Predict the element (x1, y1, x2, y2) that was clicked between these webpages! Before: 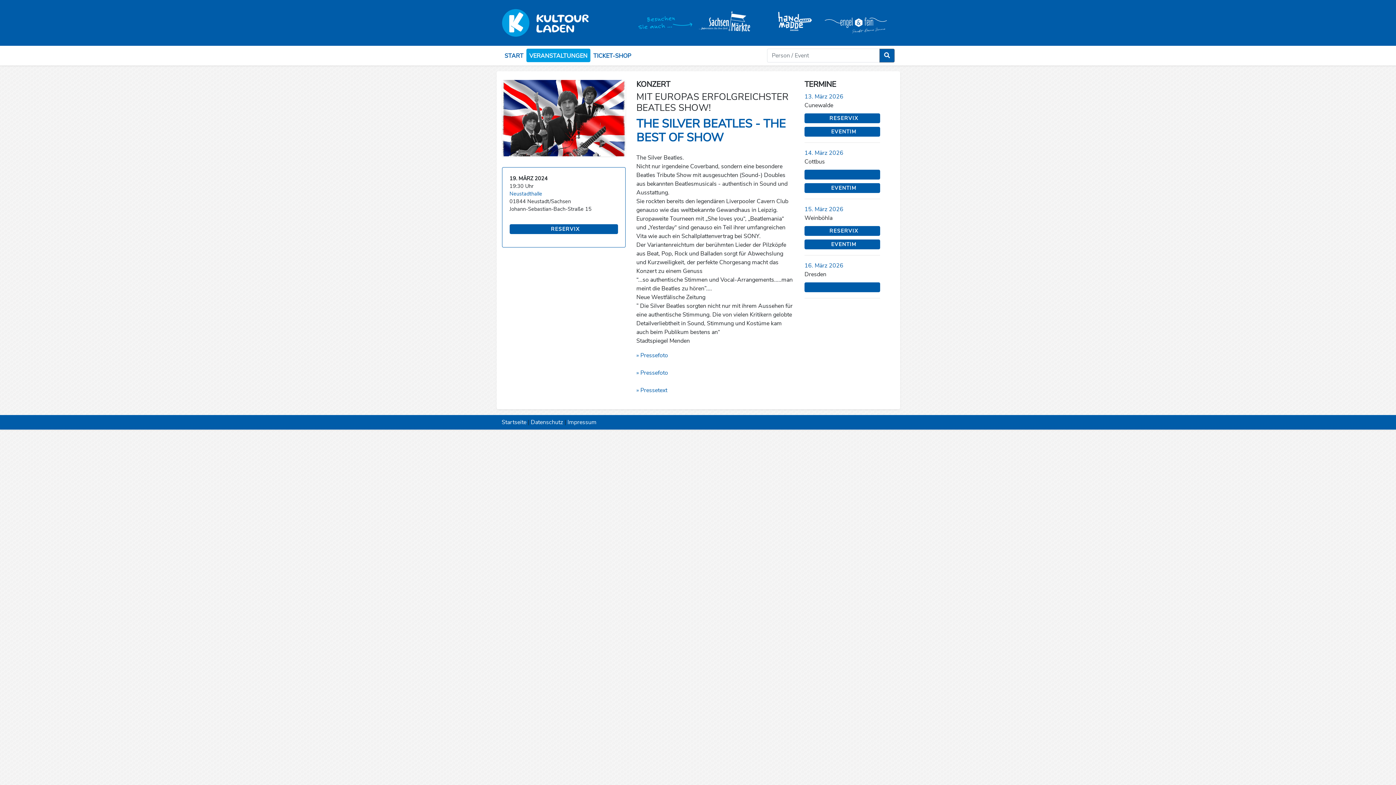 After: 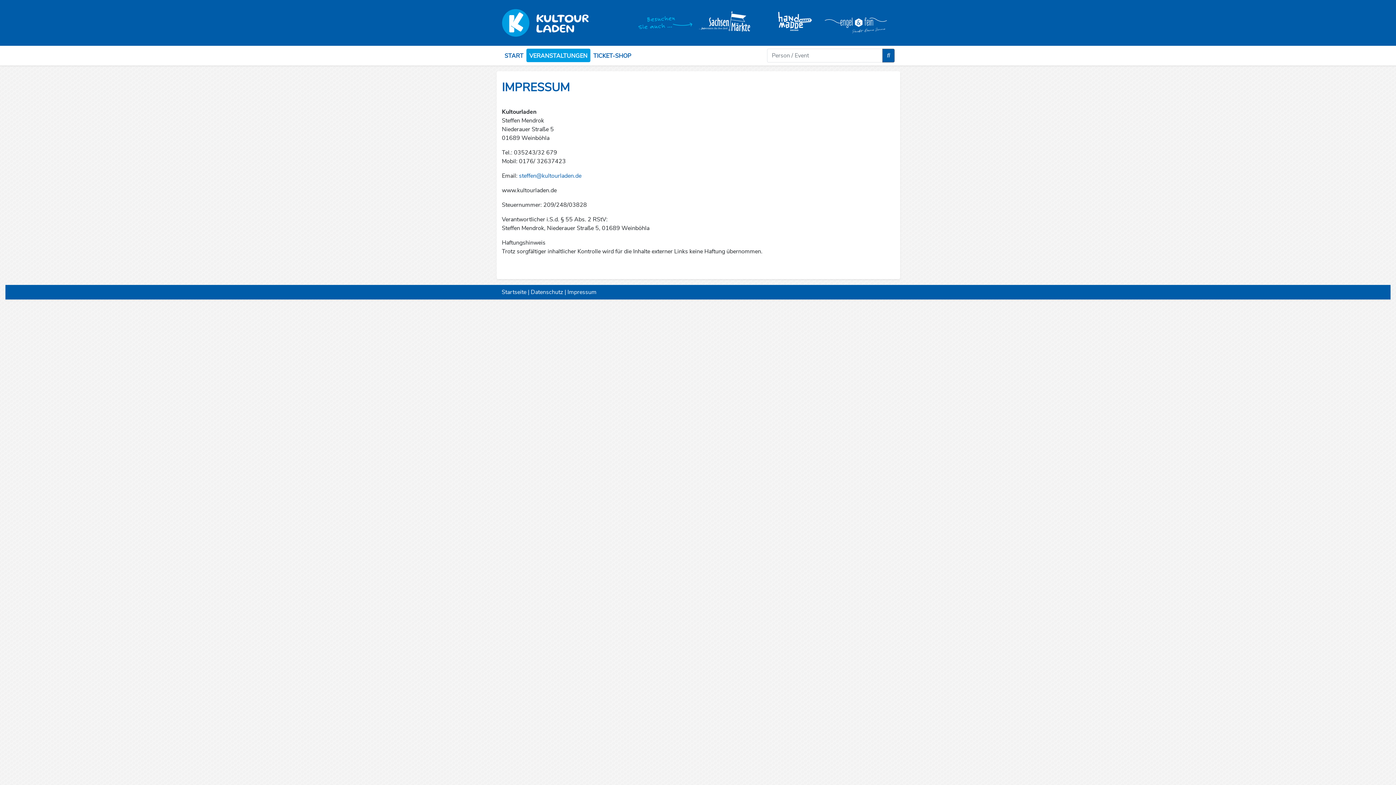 Action: label: Impressum bbox: (567, 418, 596, 426)